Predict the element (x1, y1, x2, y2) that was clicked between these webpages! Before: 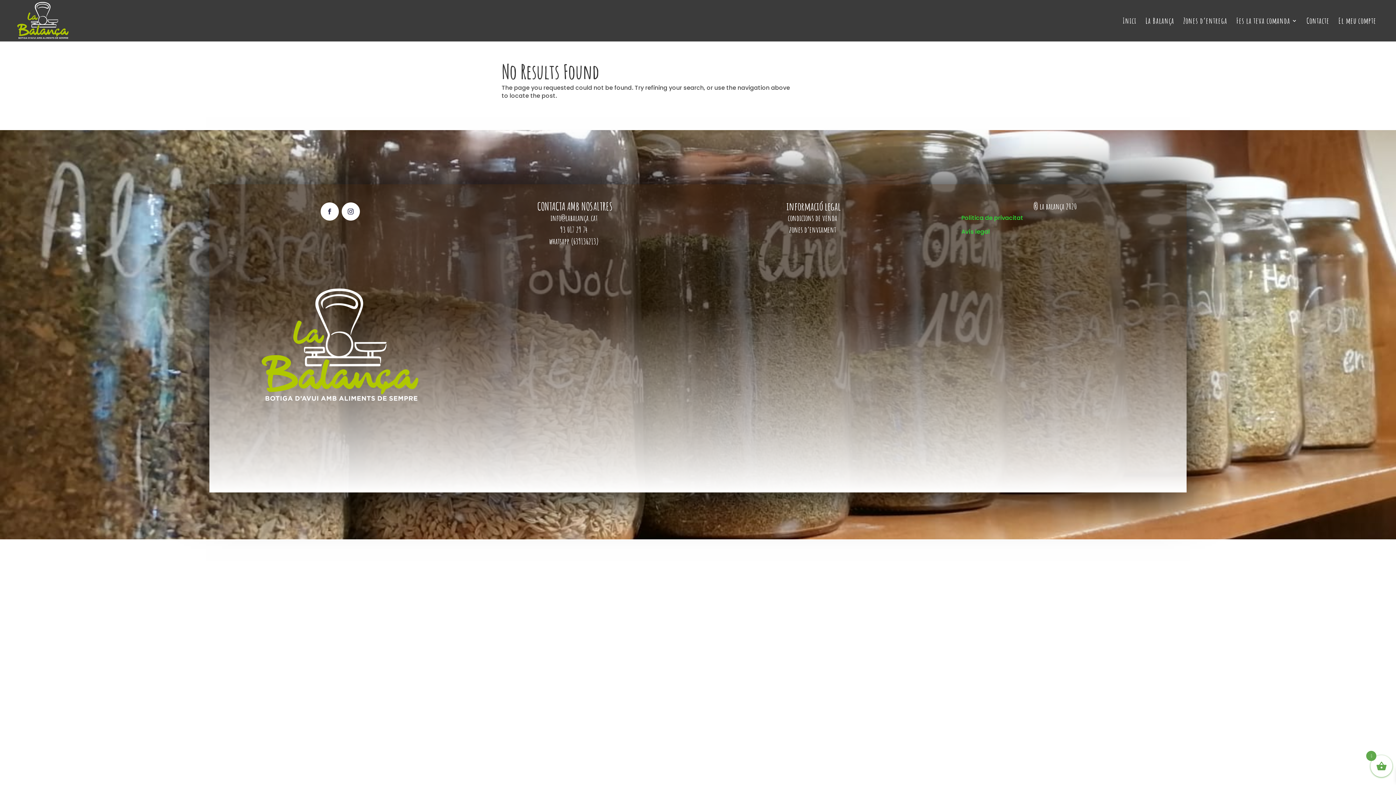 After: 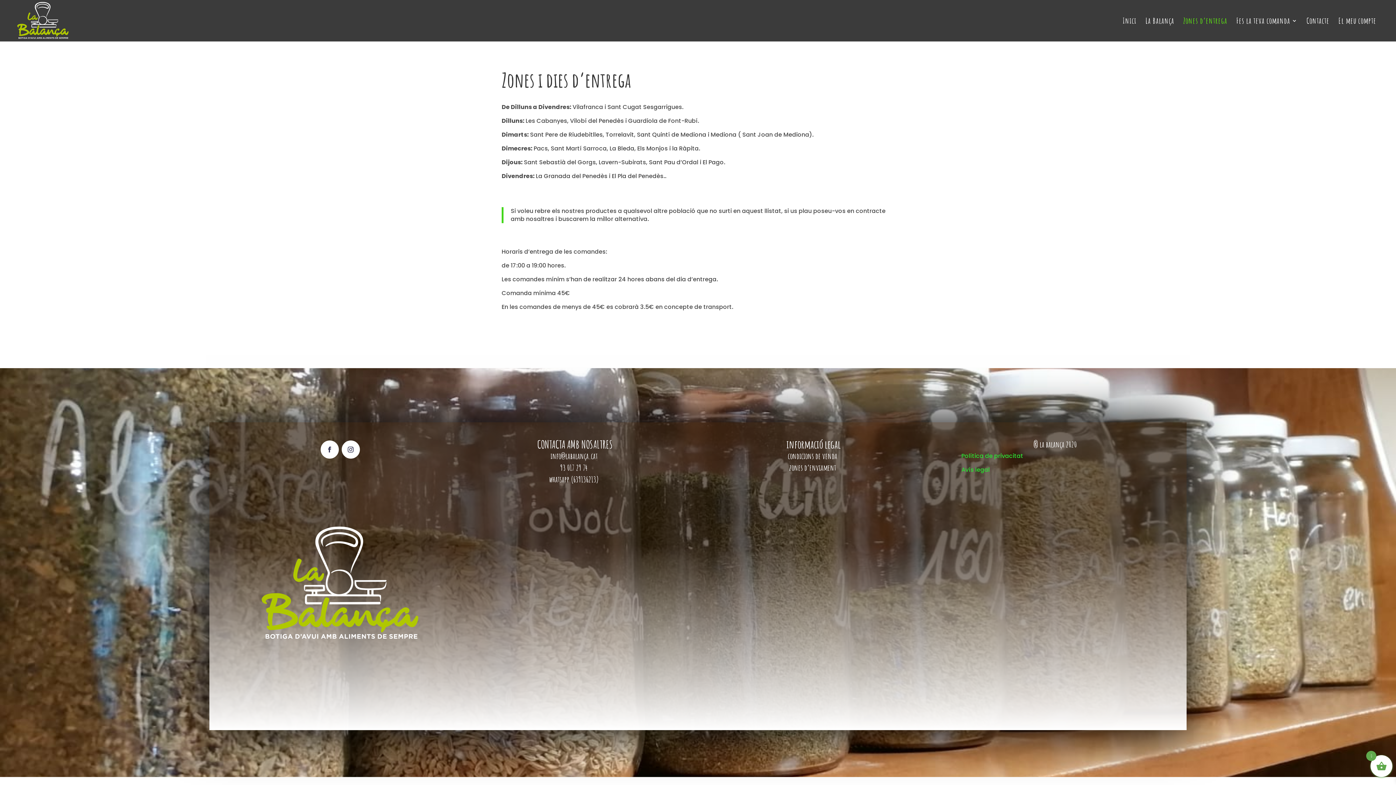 Action: label: Zones d’entrega bbox: (1183, 18, 1227, 41)